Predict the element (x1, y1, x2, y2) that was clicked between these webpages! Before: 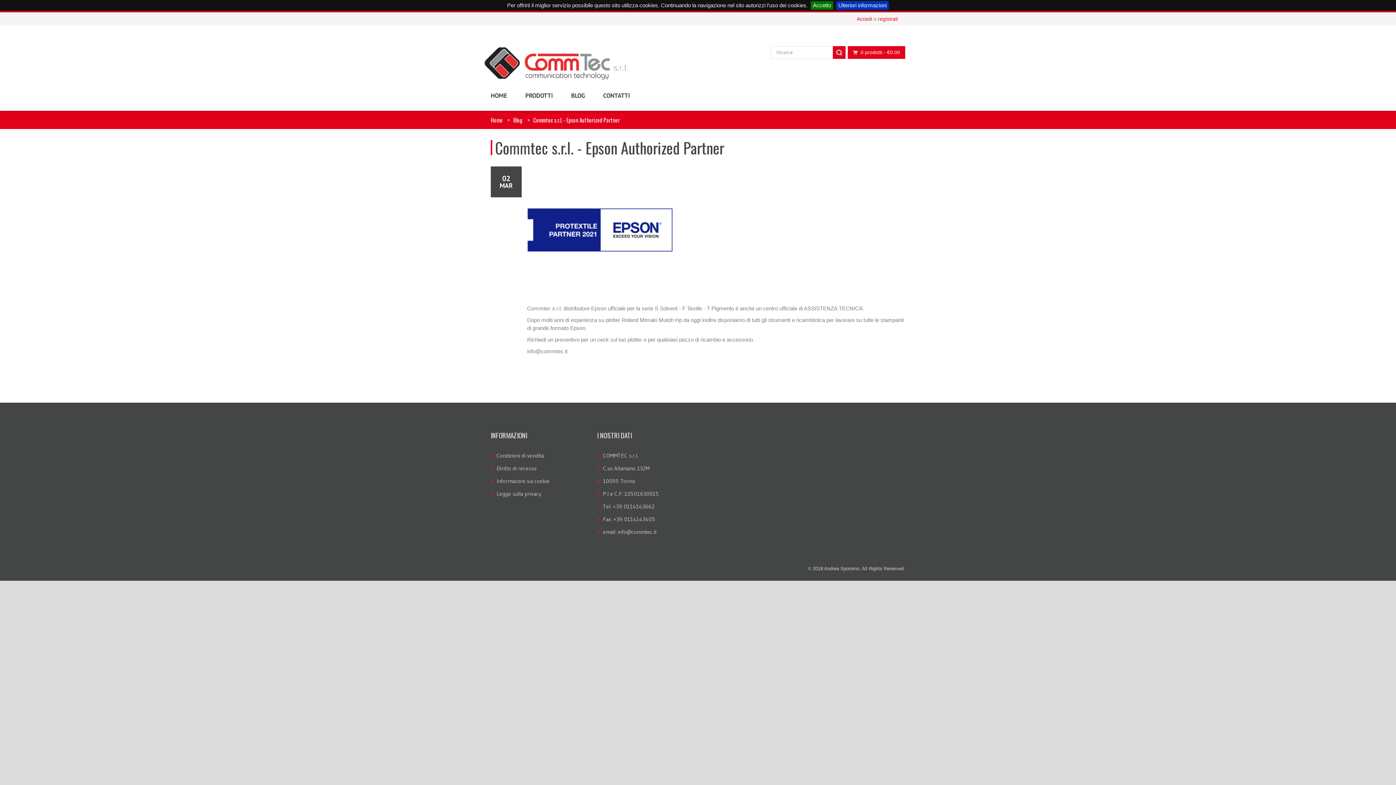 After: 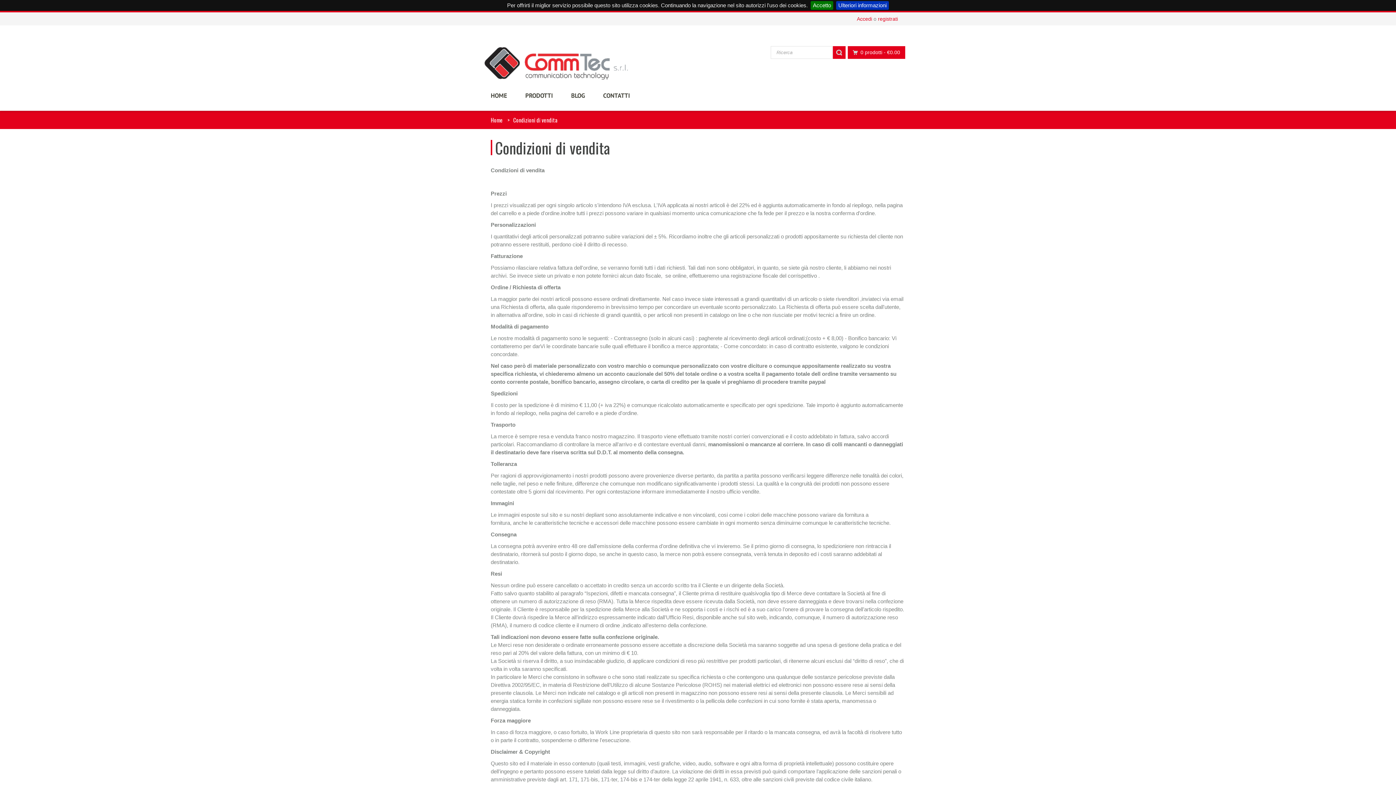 Action: bbox: (496, 452, 544, 459) label: Condizioni di vendita